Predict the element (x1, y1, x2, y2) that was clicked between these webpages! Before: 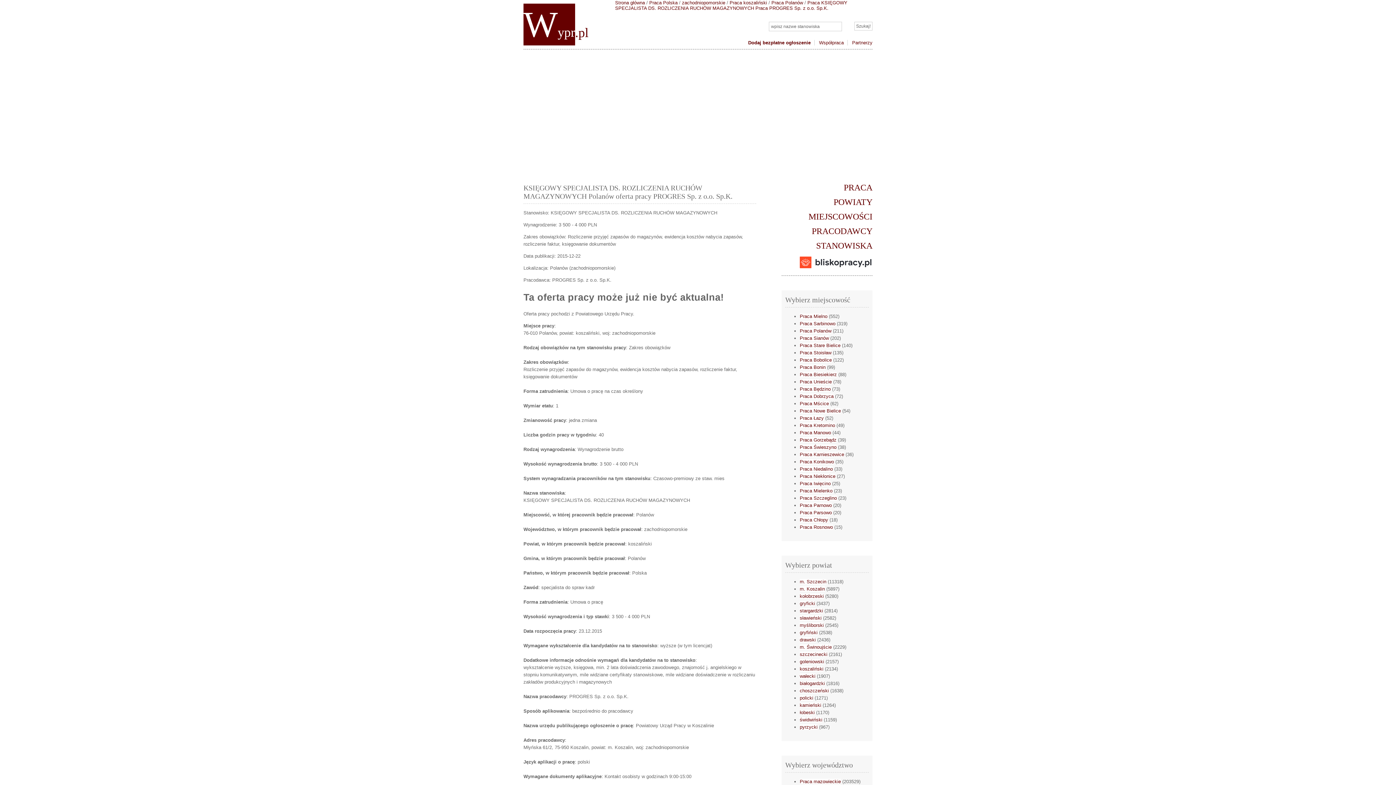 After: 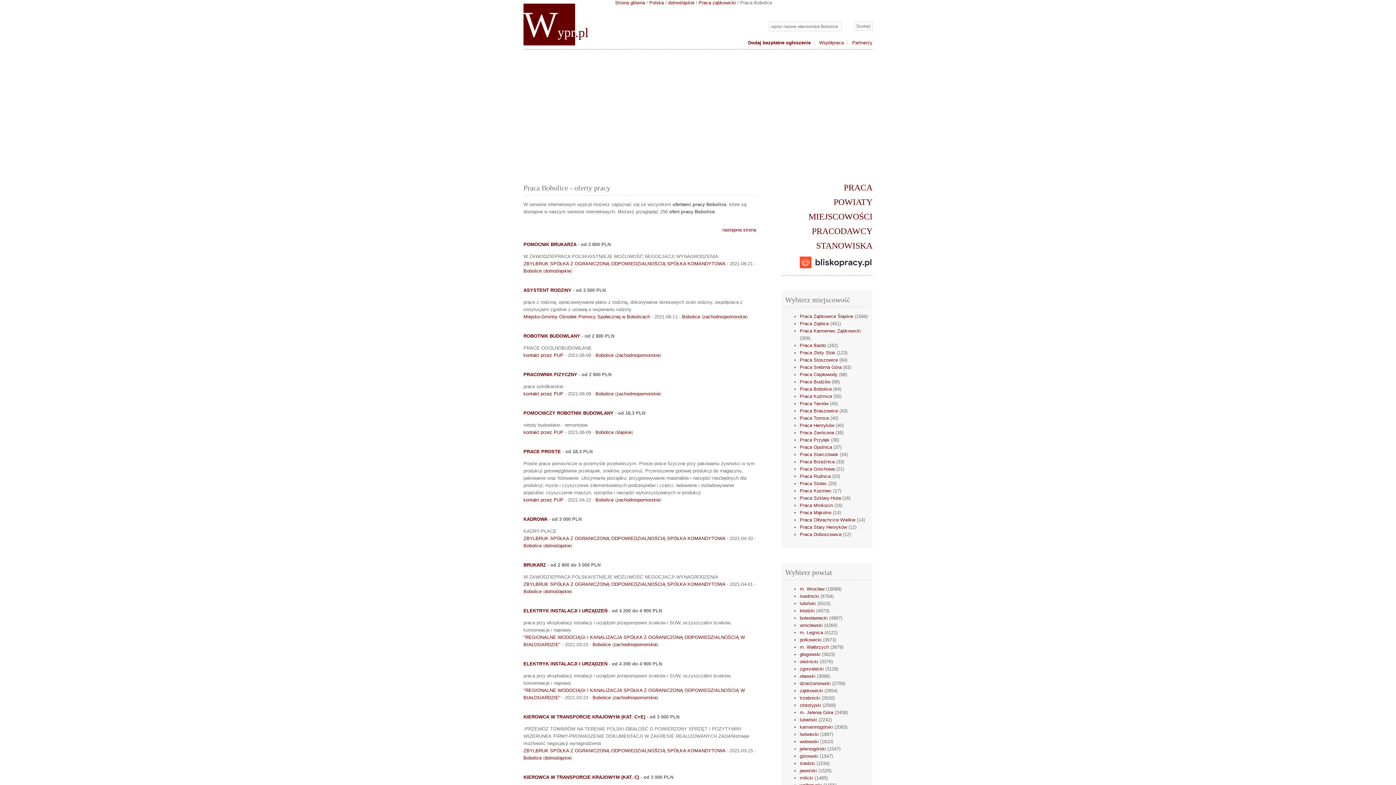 Action: bbox: (800, 357, 832, 362) label: Praca Bobolice